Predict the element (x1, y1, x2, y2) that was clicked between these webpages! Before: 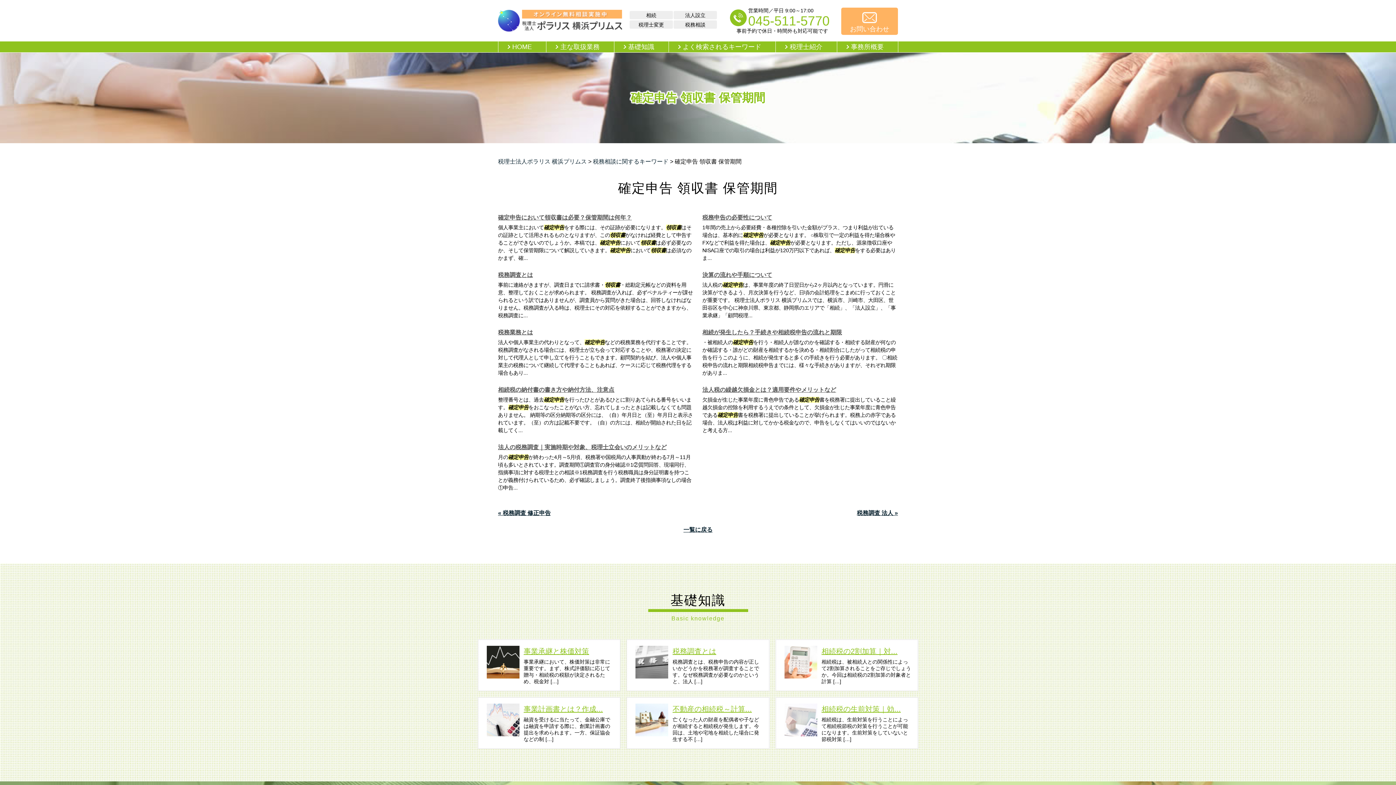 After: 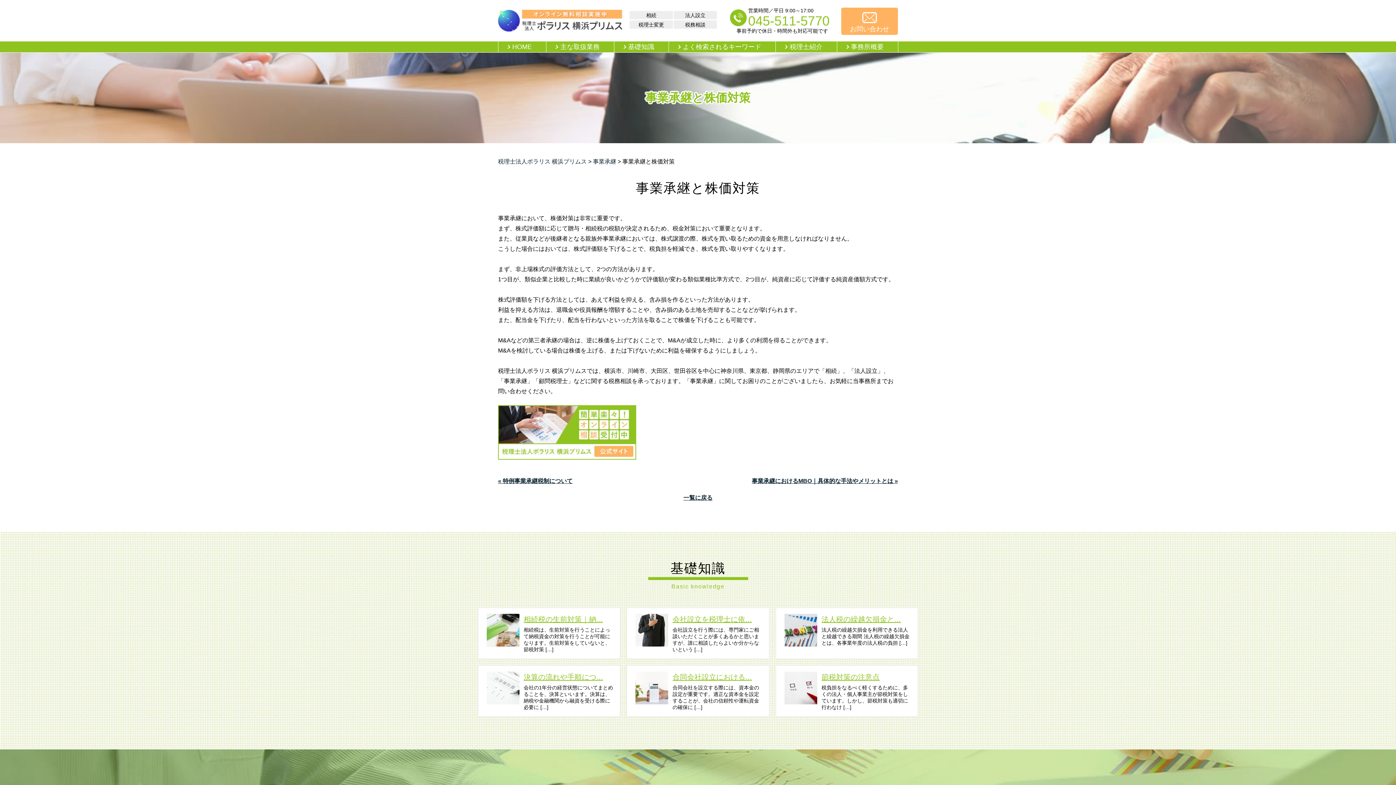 Action: label: 事業承継と株価対策

事業承継において、株価対策は非常に重要です。まず、株式評価額に応じて贈与・相続税の税額が決定されるため、税金対 […] bbox: (477, 639, 620, 691)